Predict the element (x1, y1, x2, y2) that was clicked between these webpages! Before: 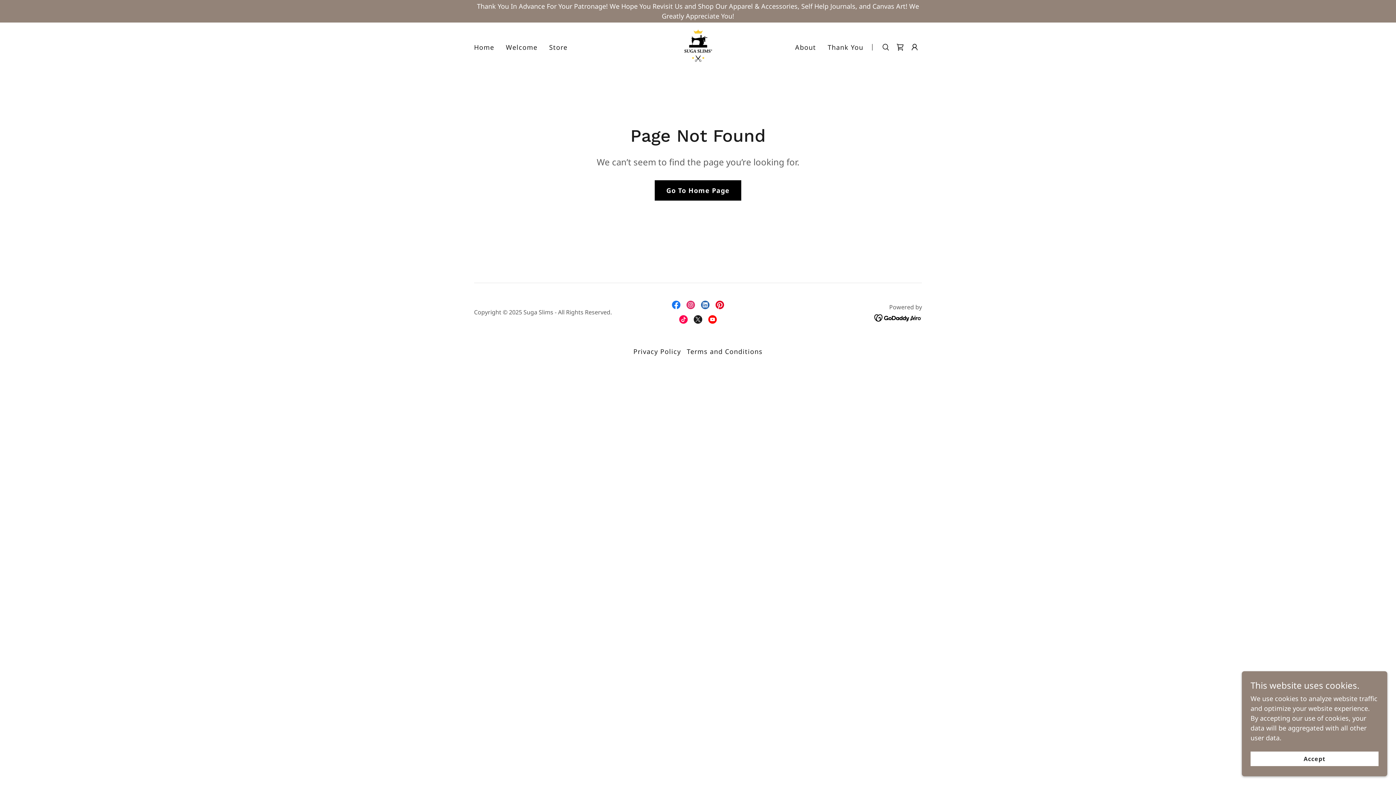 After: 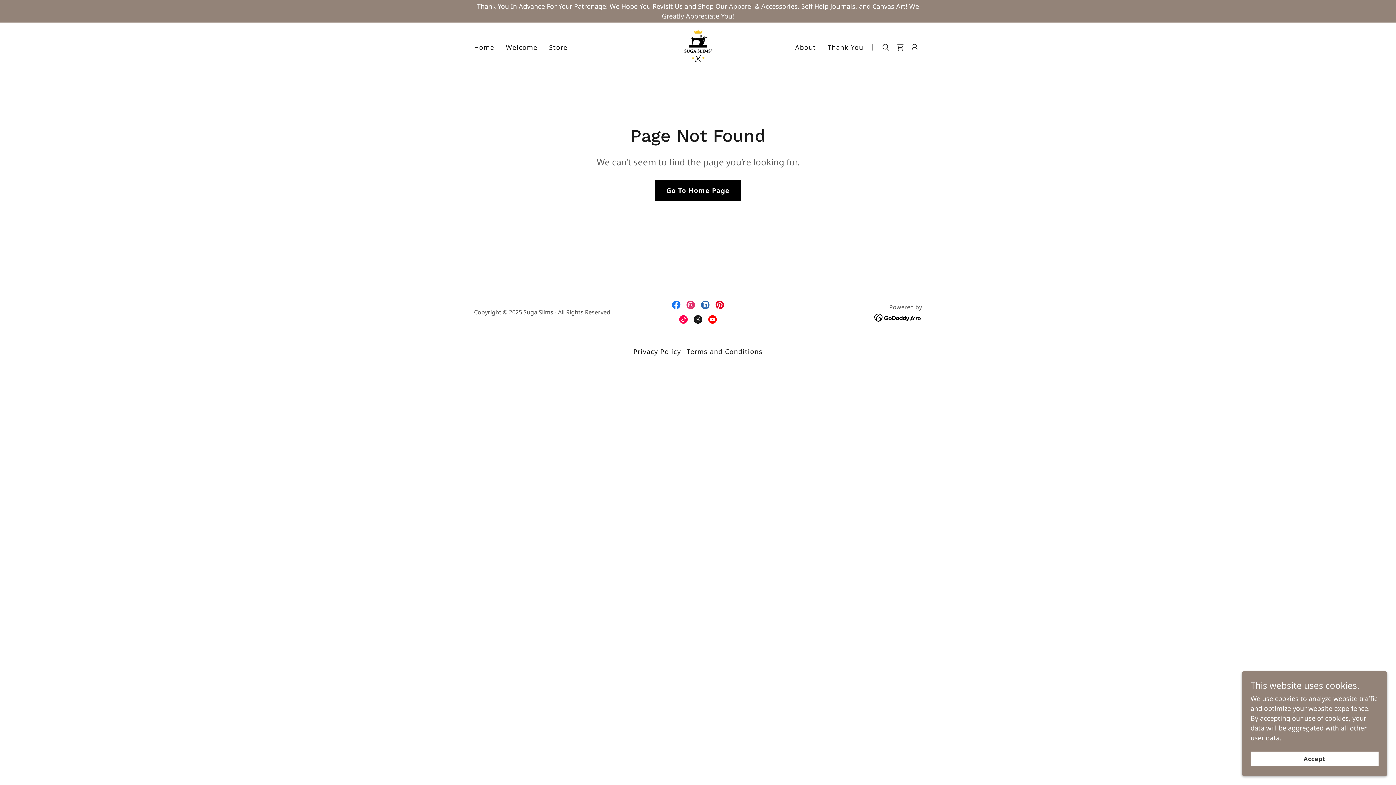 Action: bbox: (698, 297, 712, 312) label: LinkedIn Social Link